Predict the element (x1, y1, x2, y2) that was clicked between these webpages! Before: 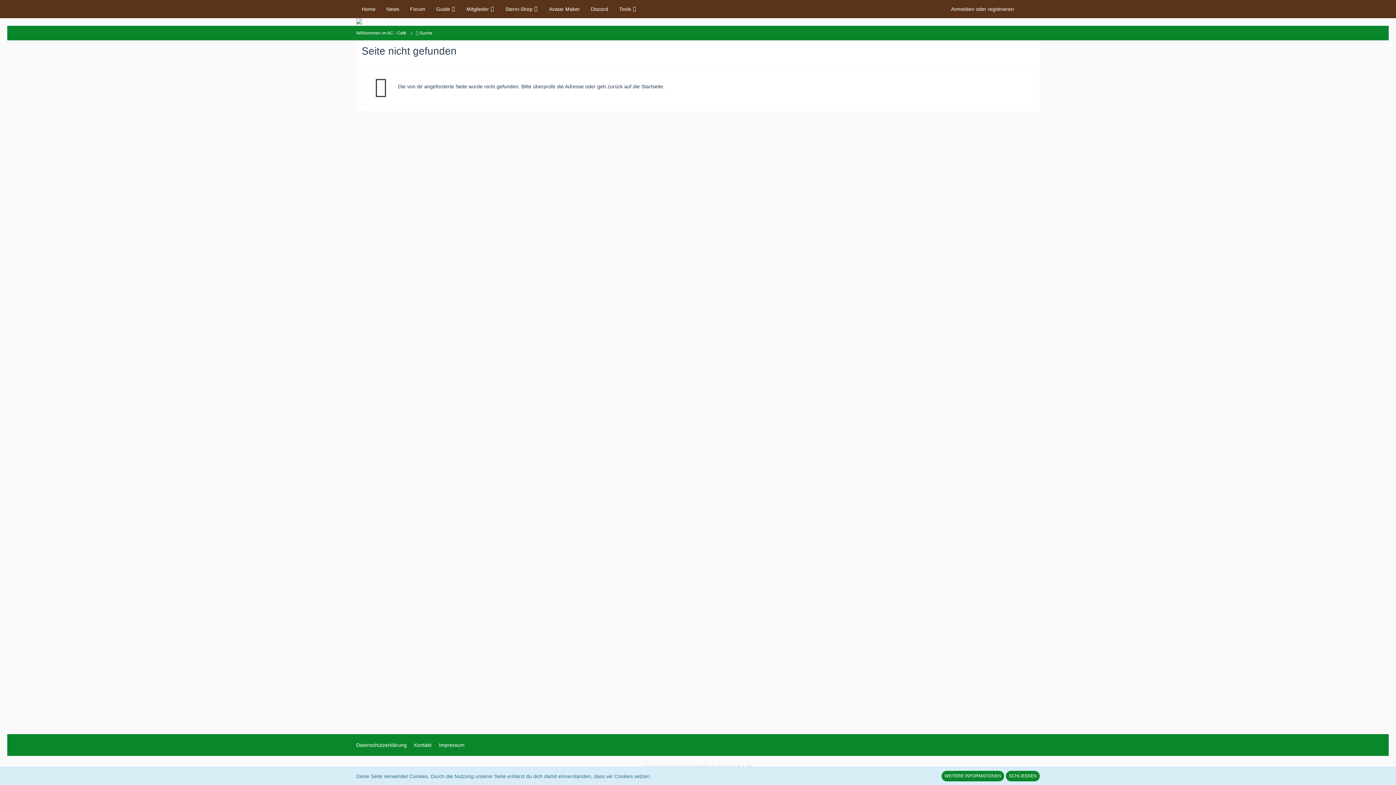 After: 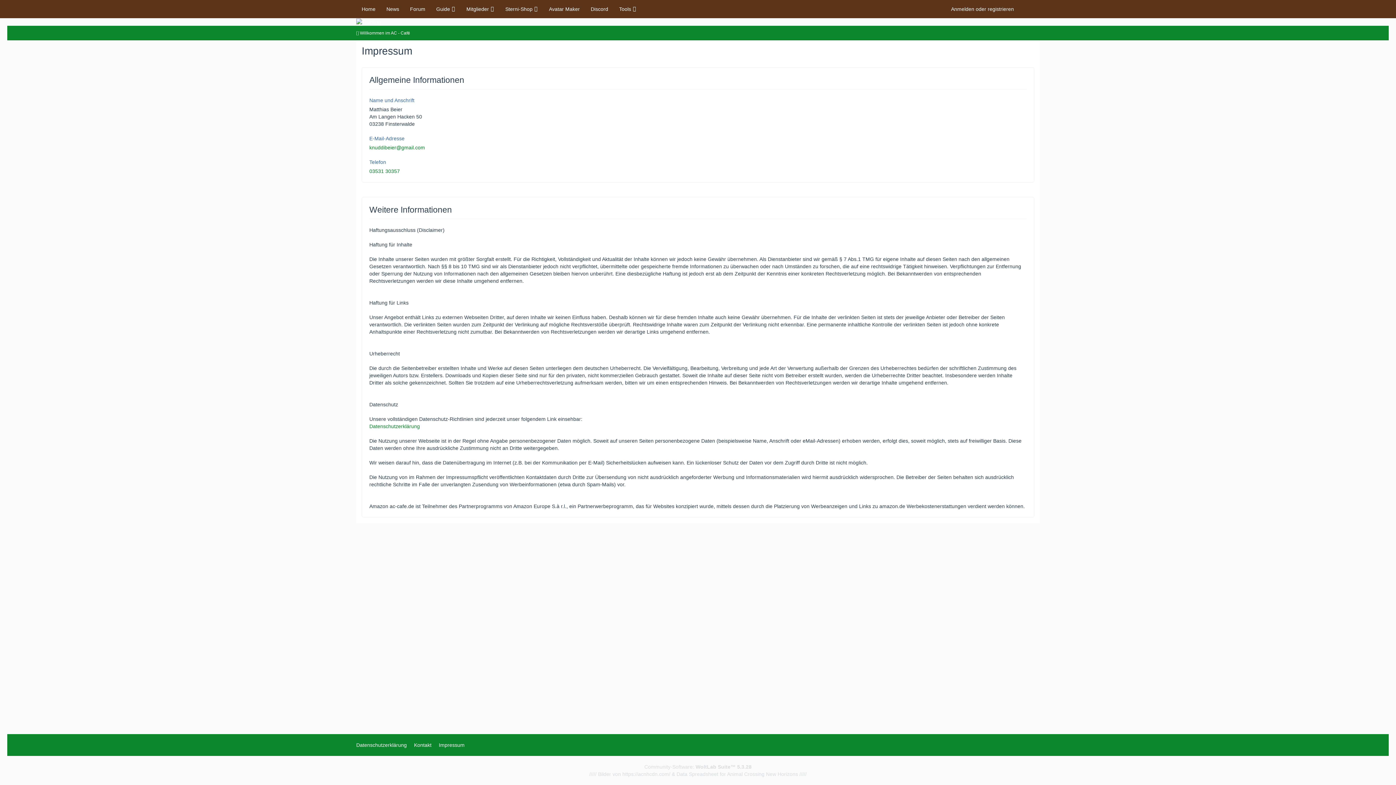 Action: bbox: (438, 742, 464, 748) label: Impressum